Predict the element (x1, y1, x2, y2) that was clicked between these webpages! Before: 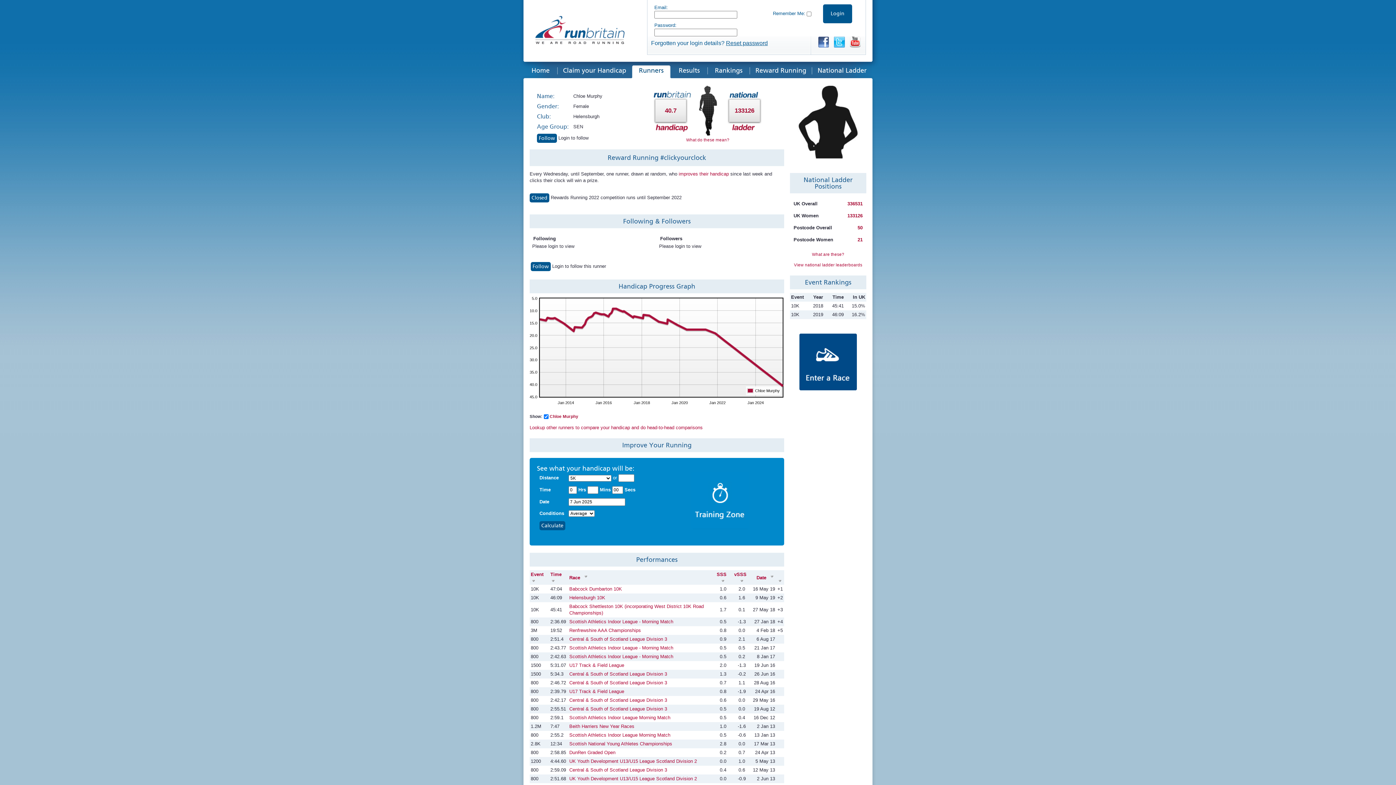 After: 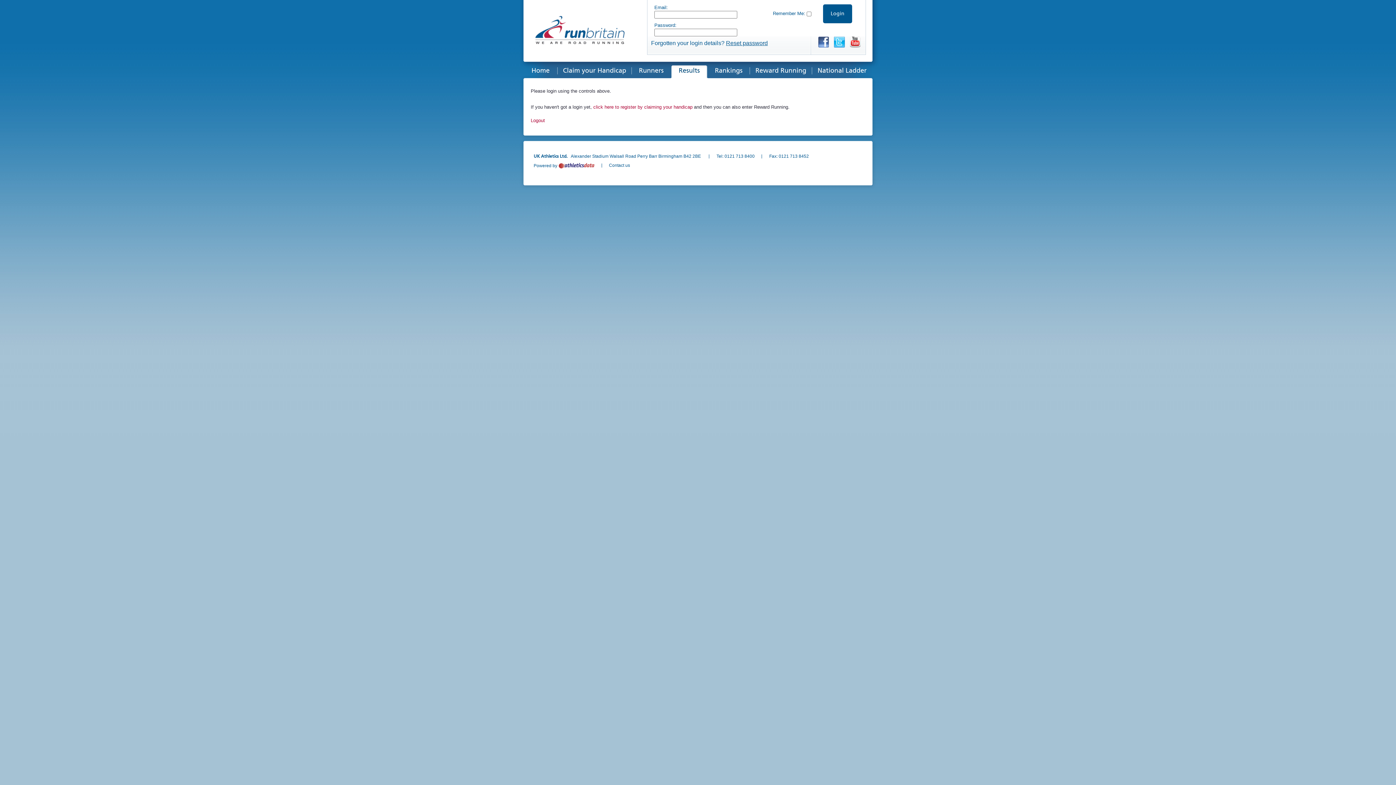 Action: label: U17 Track & Field League bbox: (569, 689, 624, 694)